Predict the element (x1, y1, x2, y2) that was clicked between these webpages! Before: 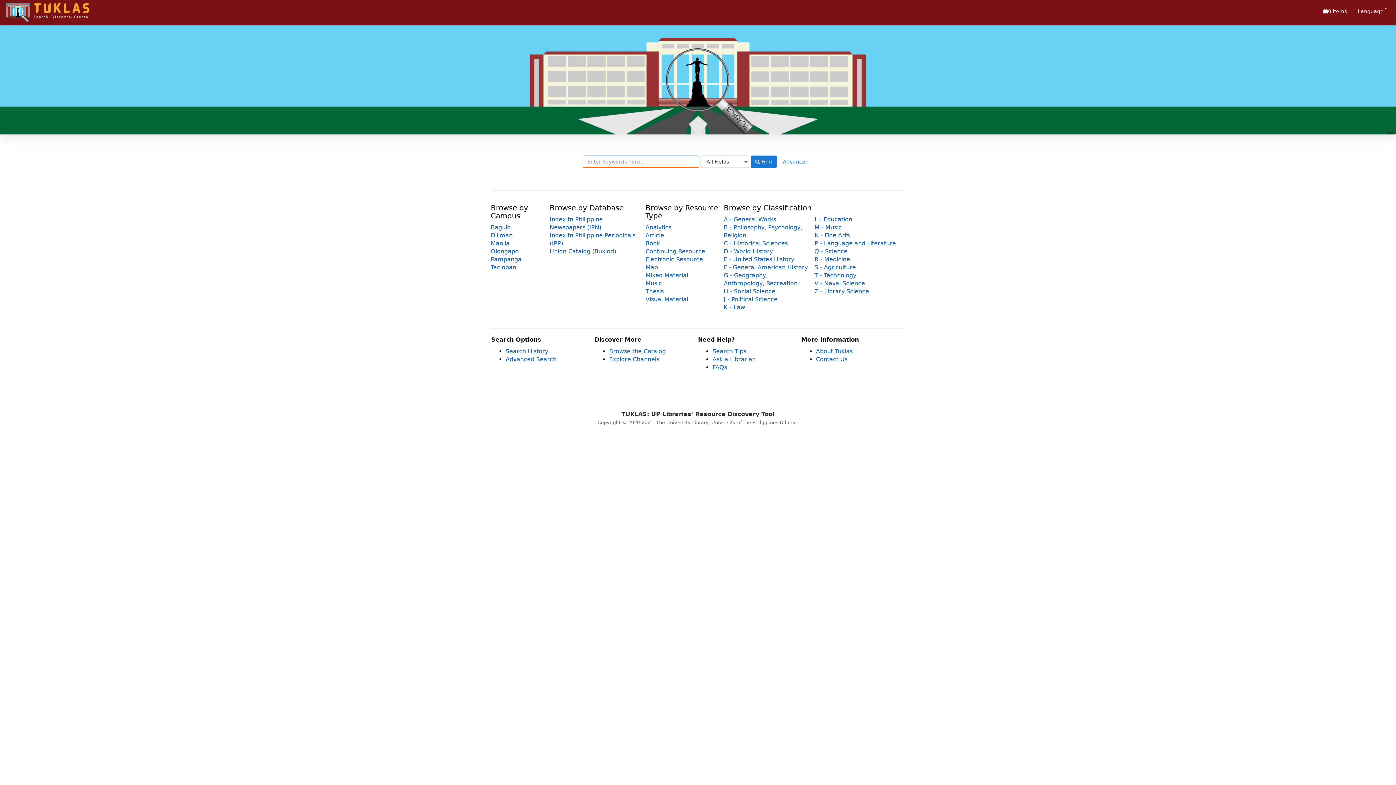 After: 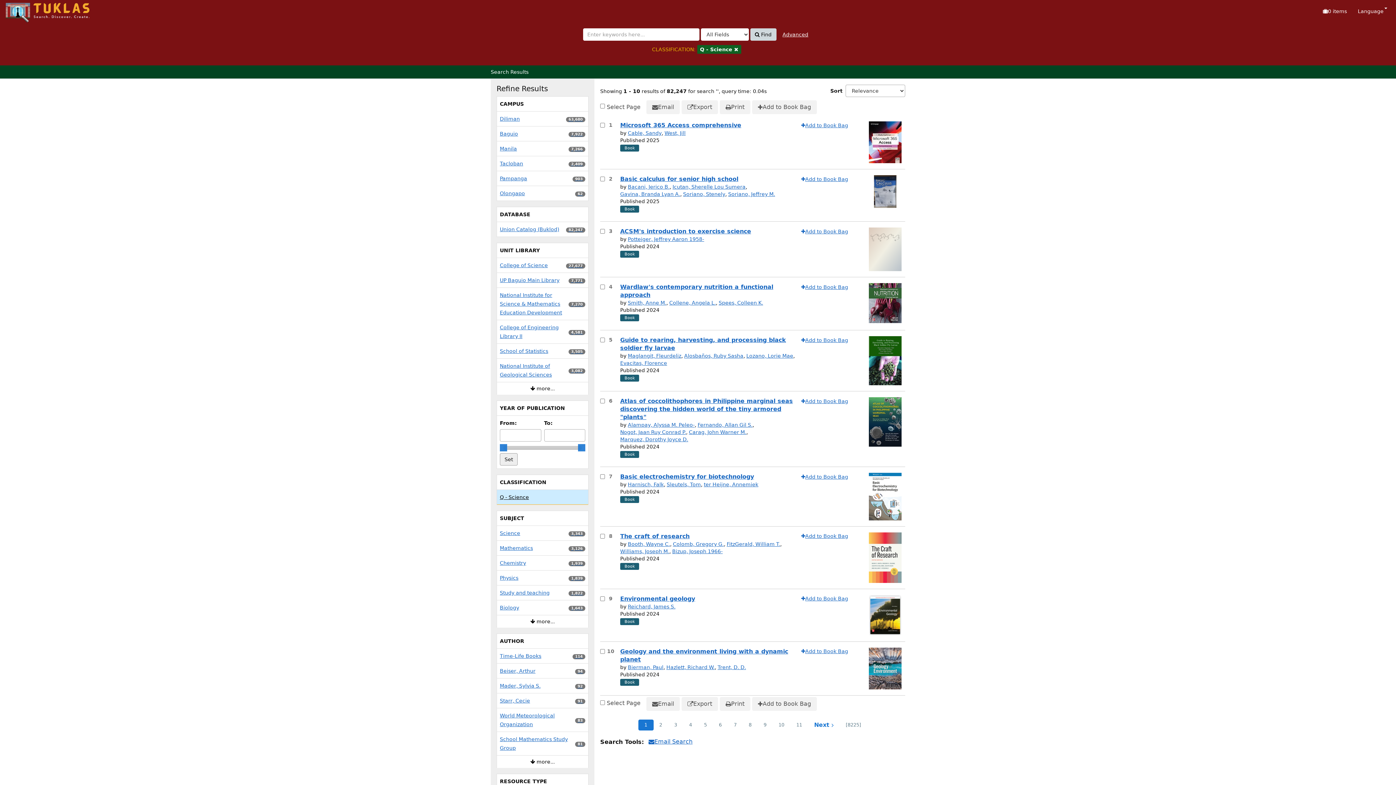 Action: bbox: (814, 248, 847, 254) label: Q - Science